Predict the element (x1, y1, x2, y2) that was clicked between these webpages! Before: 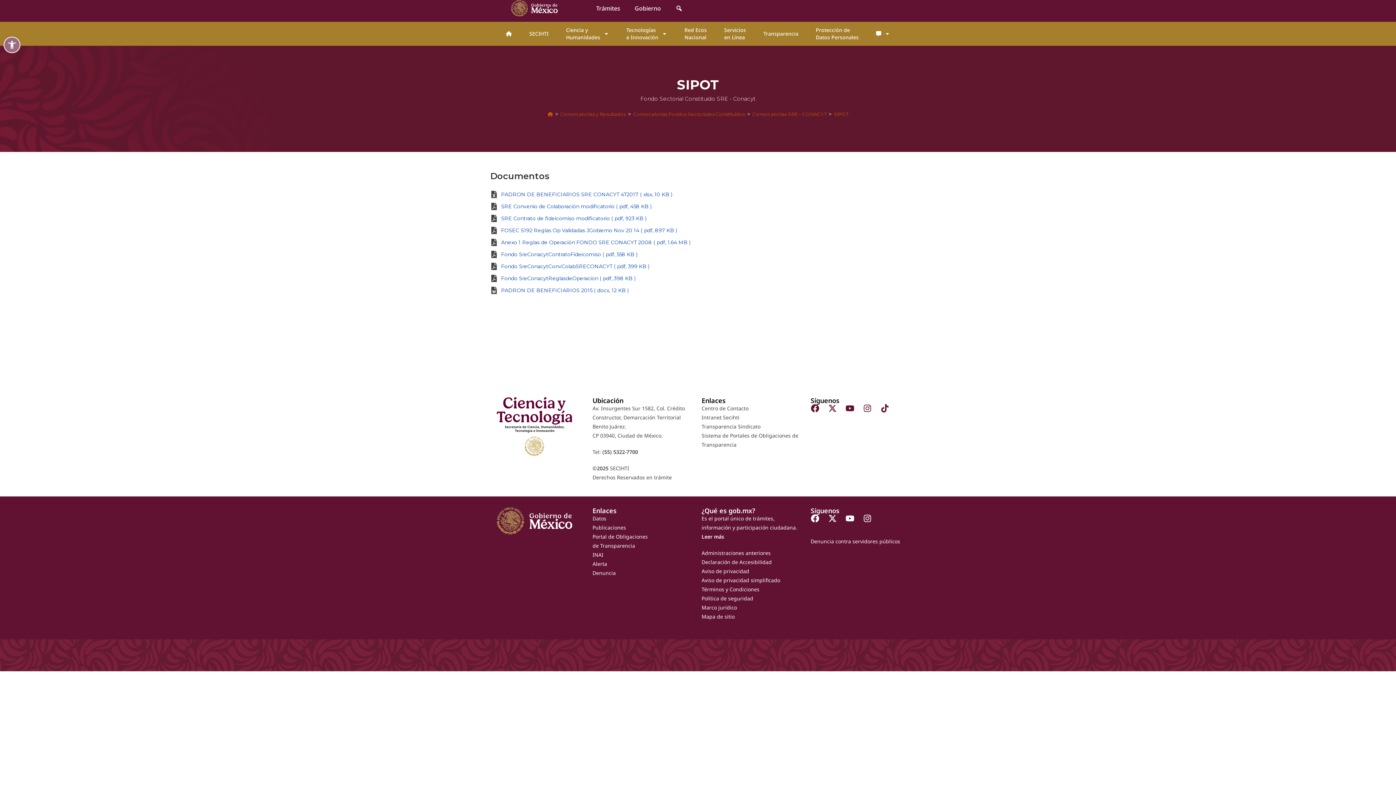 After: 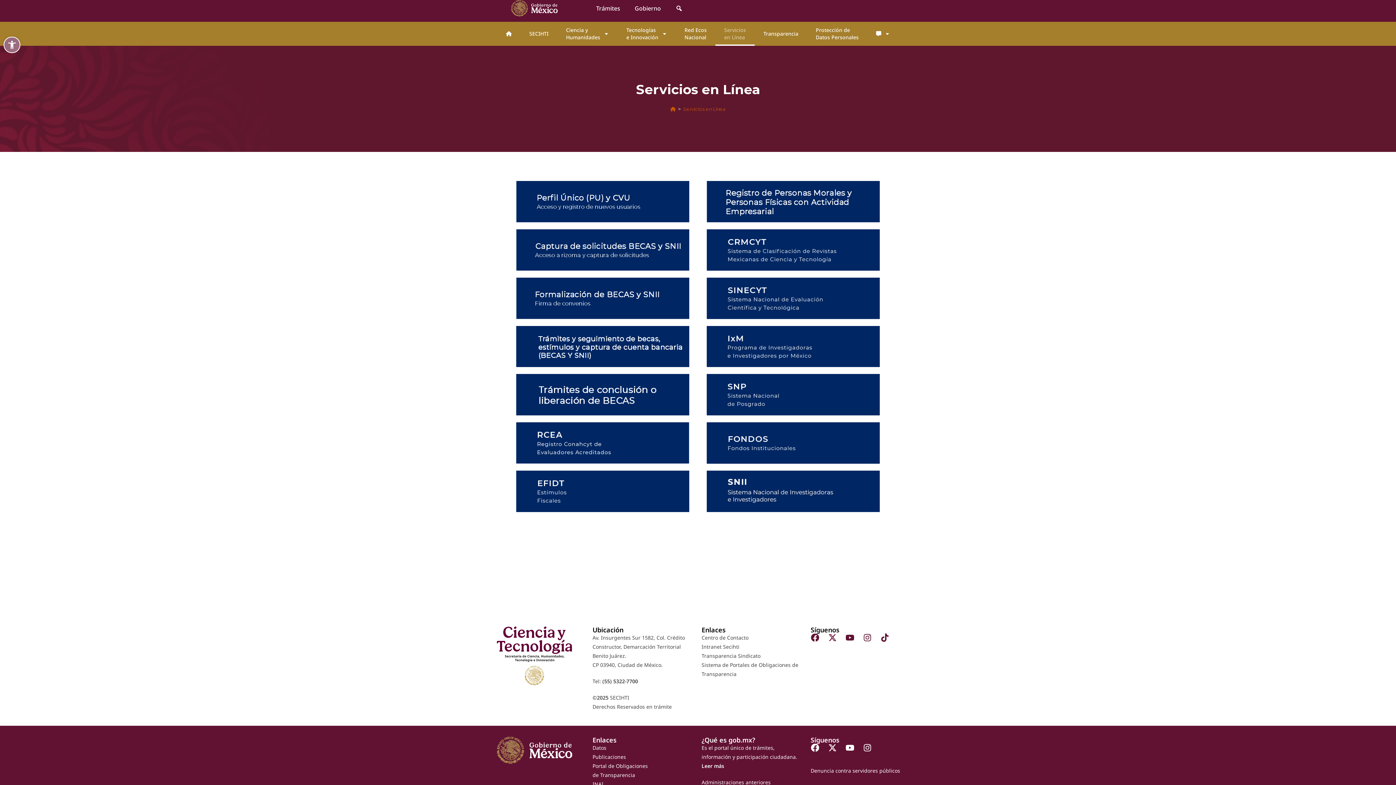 Action: bbox: (715, 21, 754, 45) label: Servicios
en Línea